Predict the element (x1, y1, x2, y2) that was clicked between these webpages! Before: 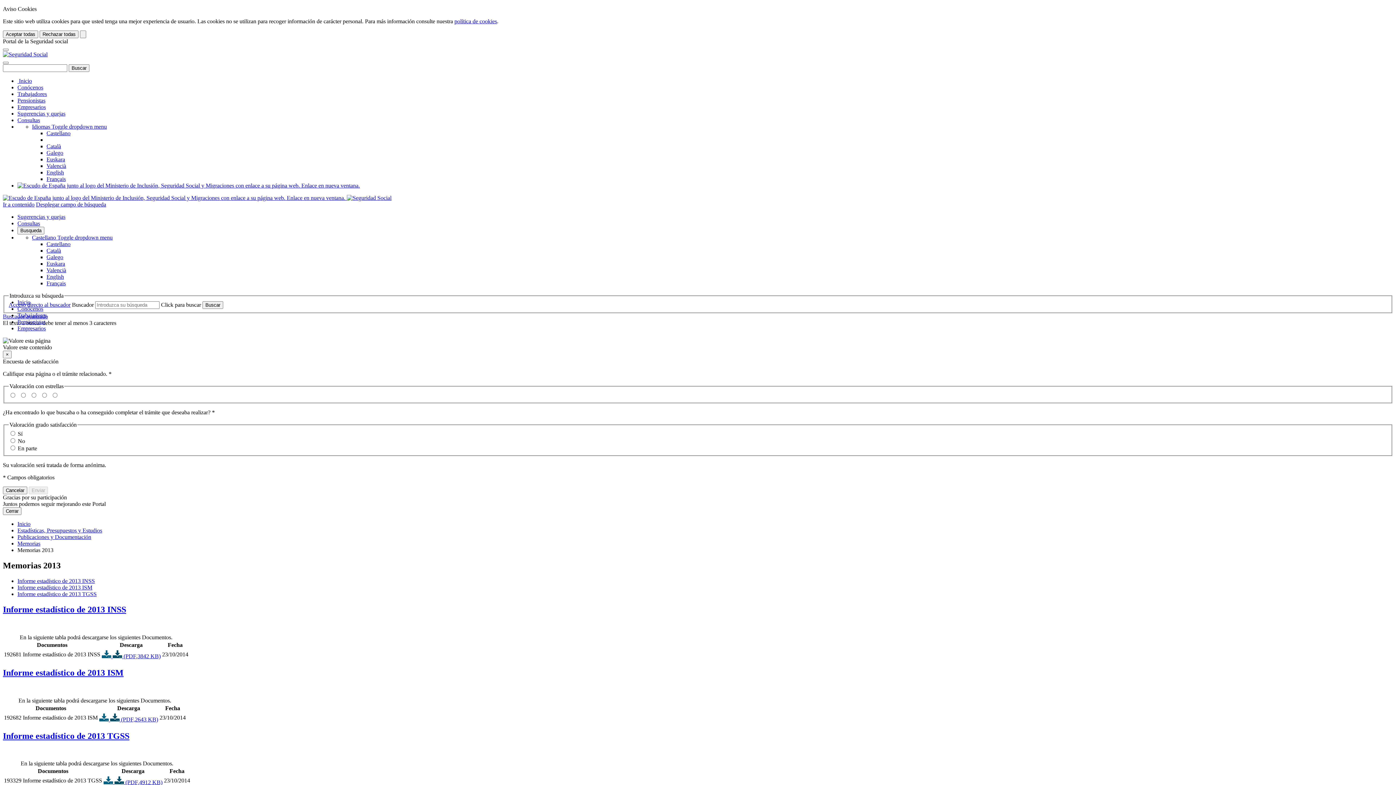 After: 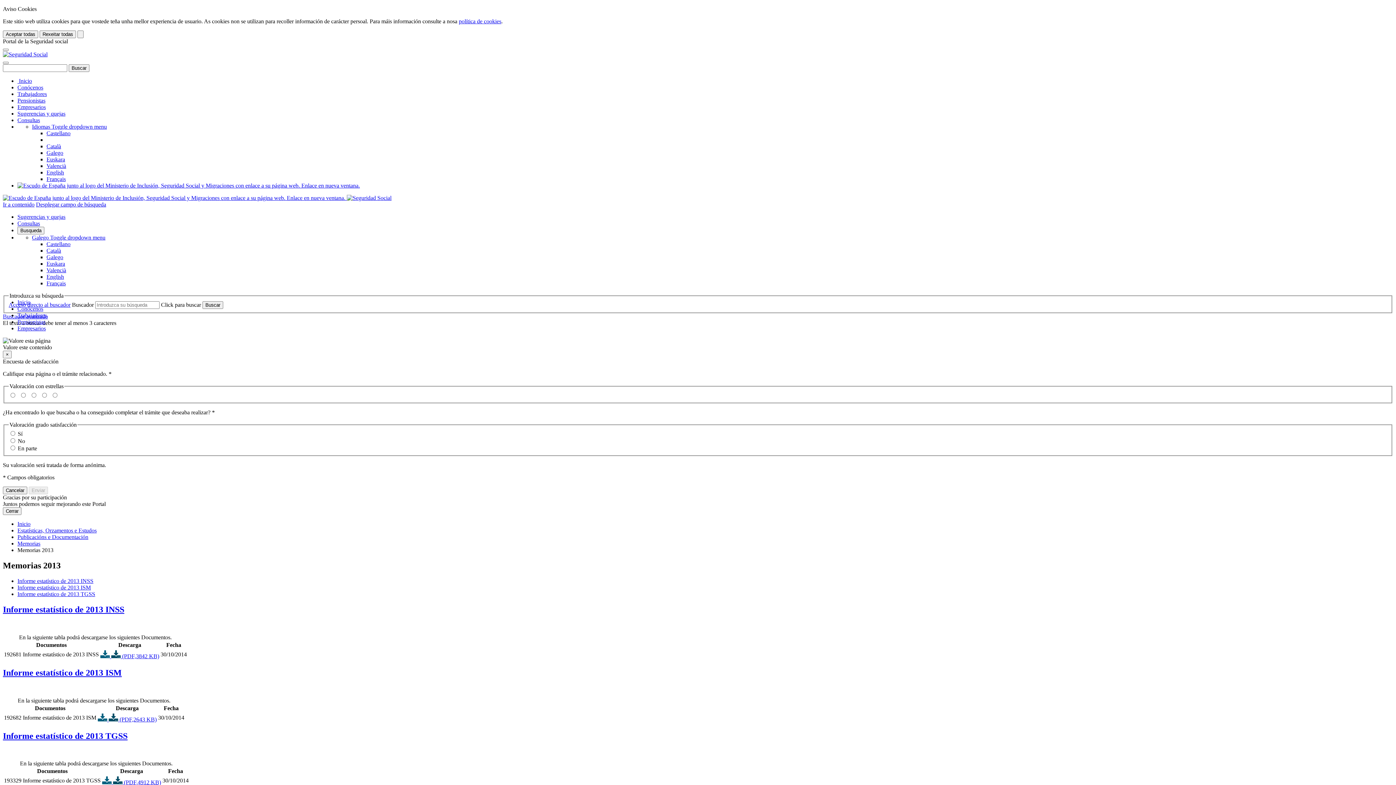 Action: bbox: (46, 149, 63, 156) label: Galego